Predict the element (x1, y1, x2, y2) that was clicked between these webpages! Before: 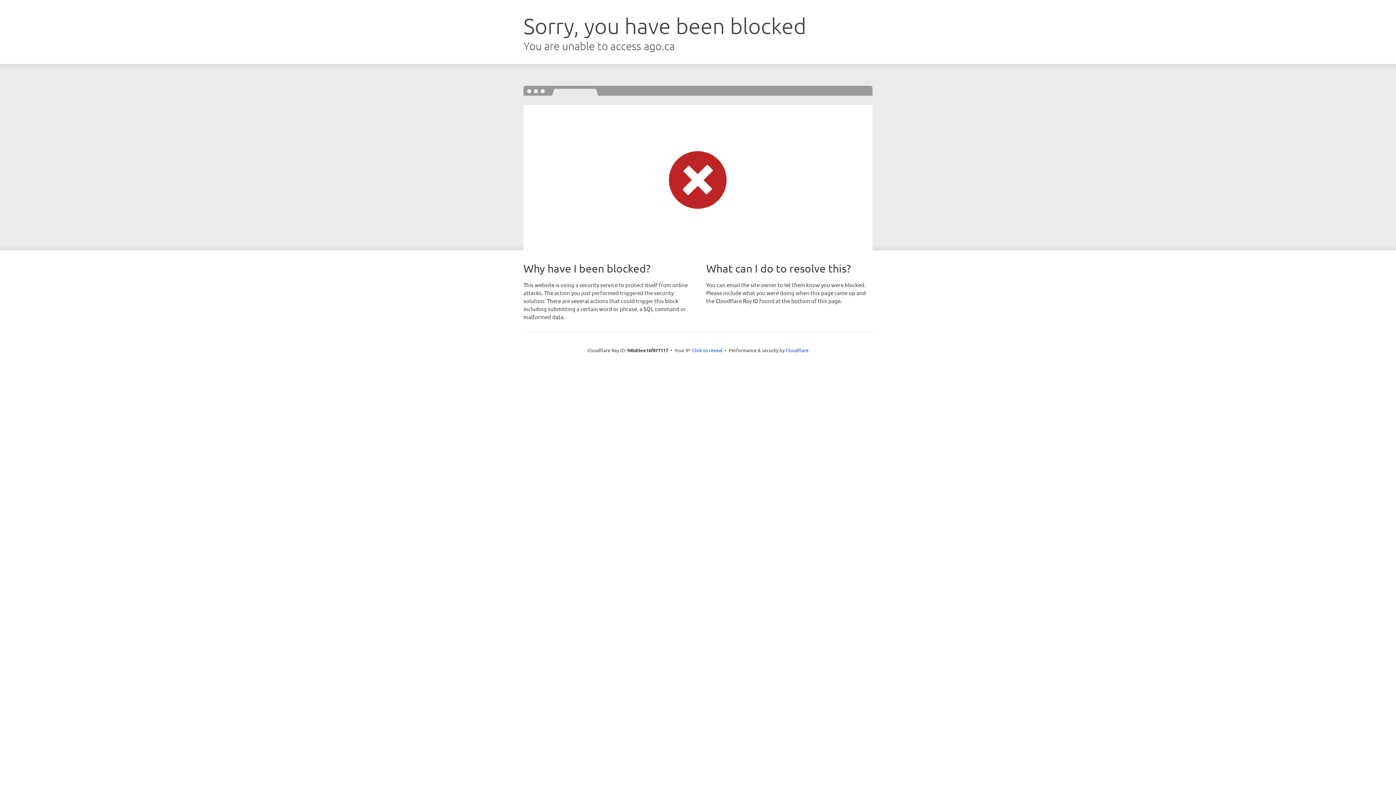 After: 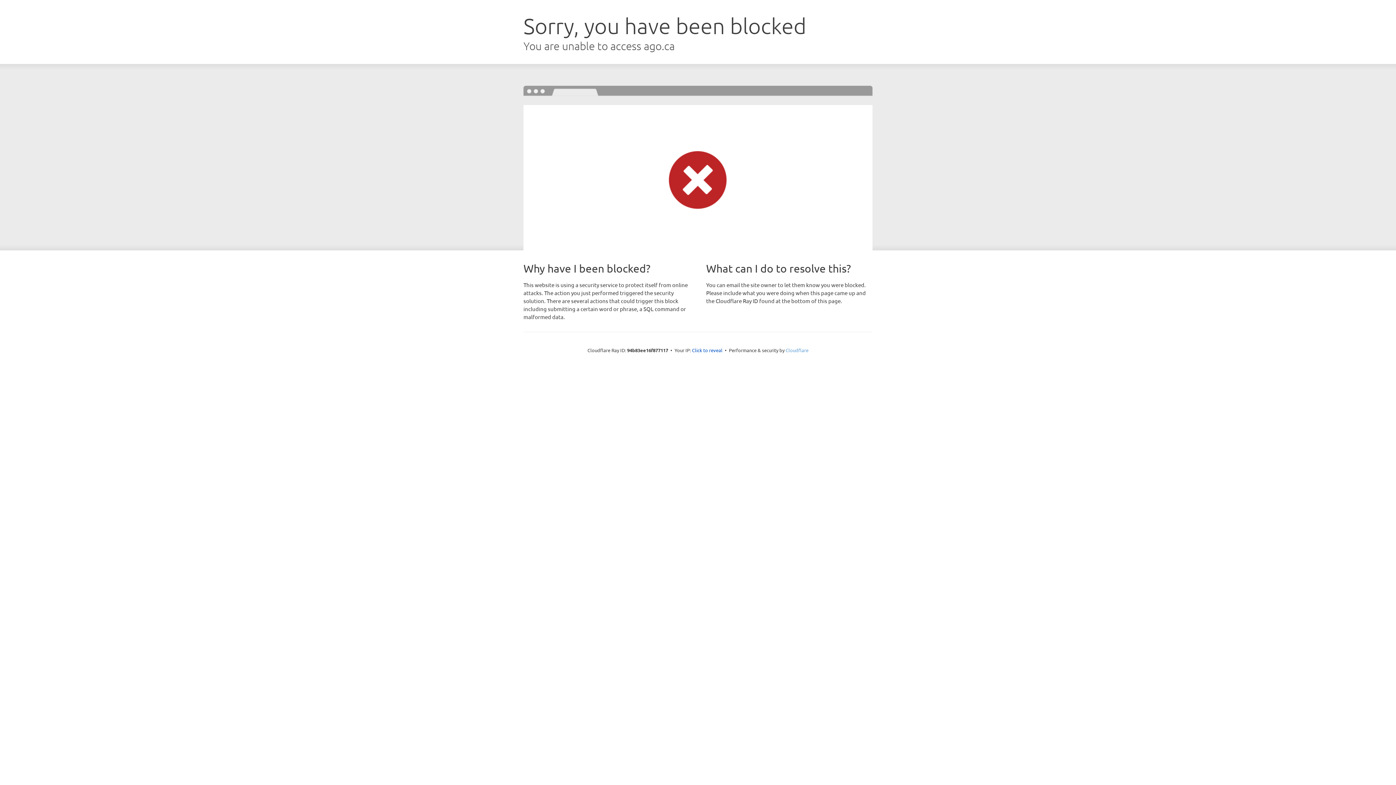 Action: label: Cloudflare bbox: (785, 347, 808, 353)